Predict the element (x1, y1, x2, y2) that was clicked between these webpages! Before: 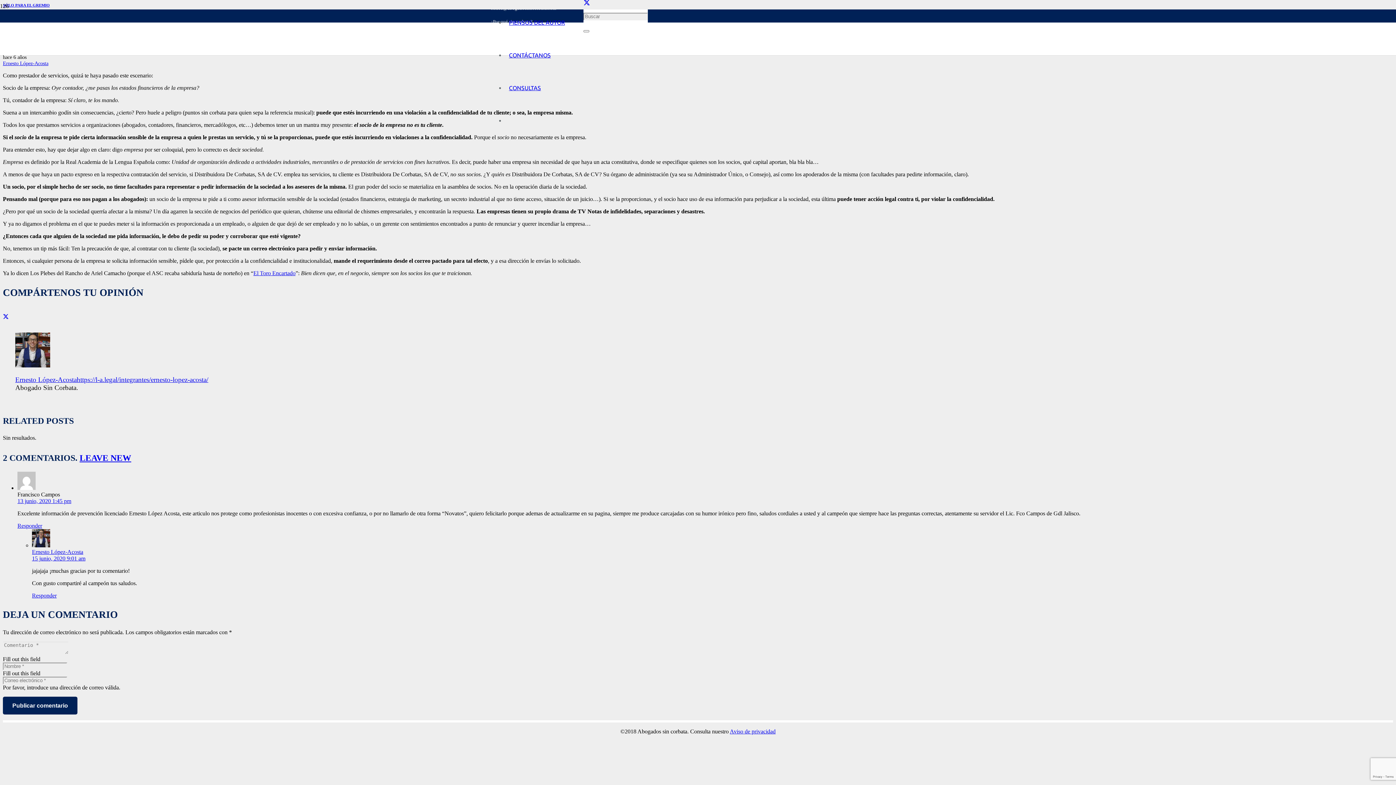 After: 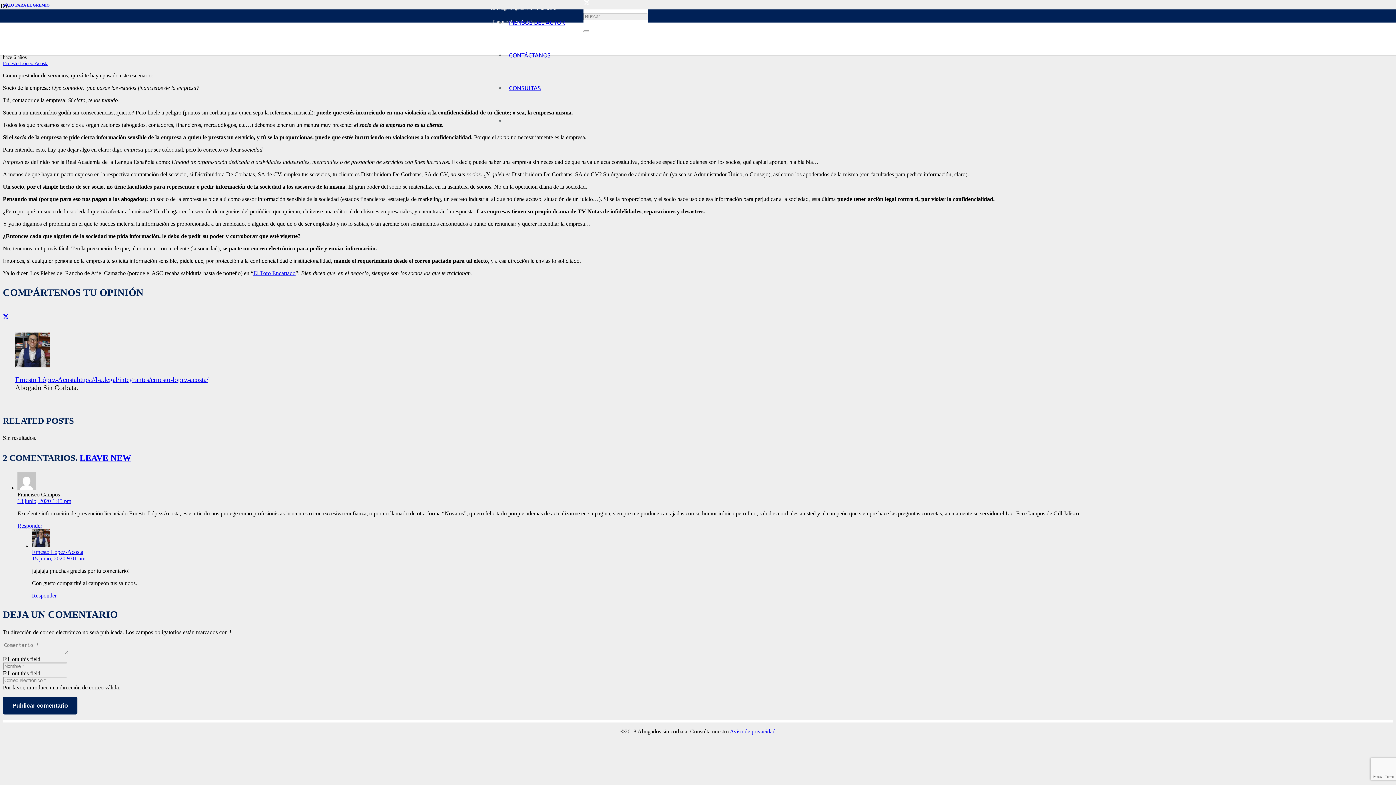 Action: label: Twitter bbox: (583, 0, 590, 6)